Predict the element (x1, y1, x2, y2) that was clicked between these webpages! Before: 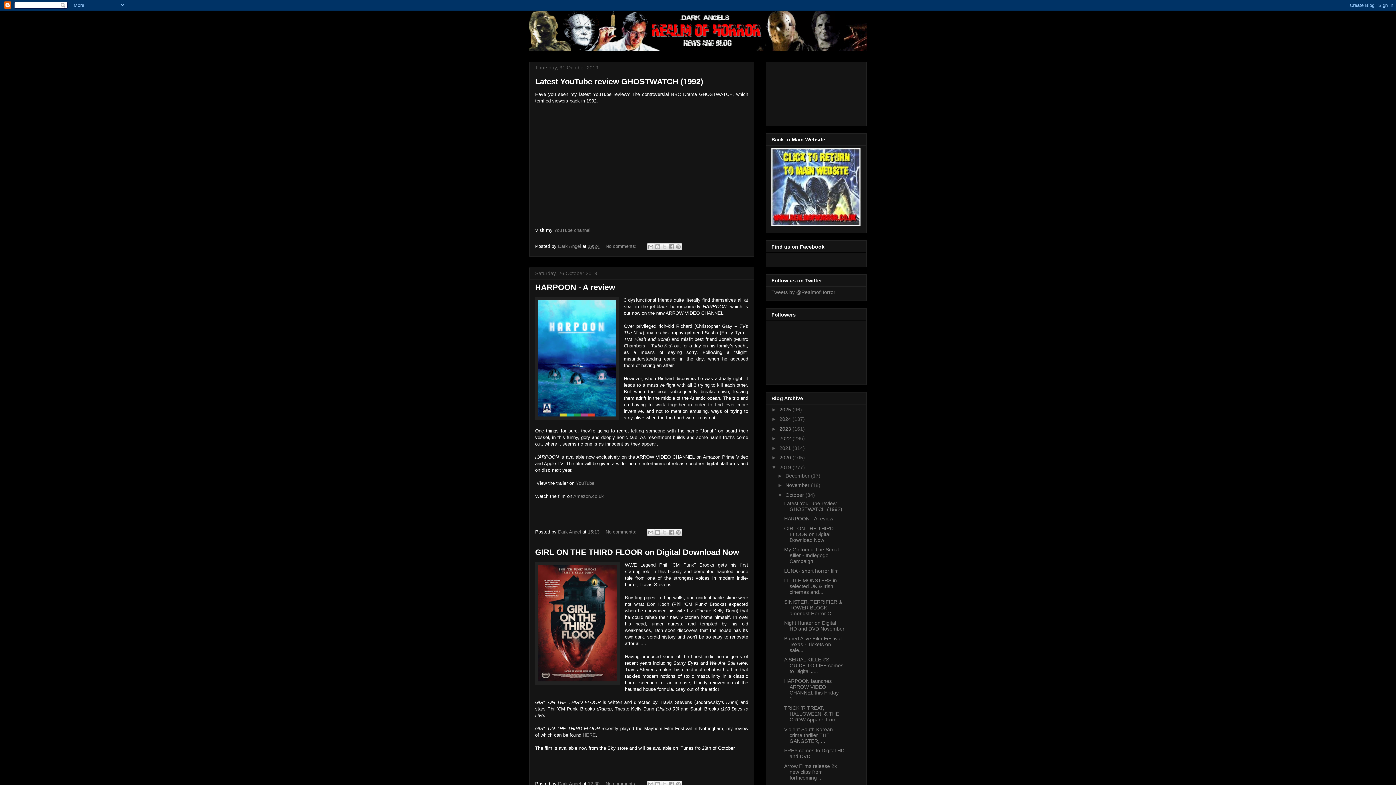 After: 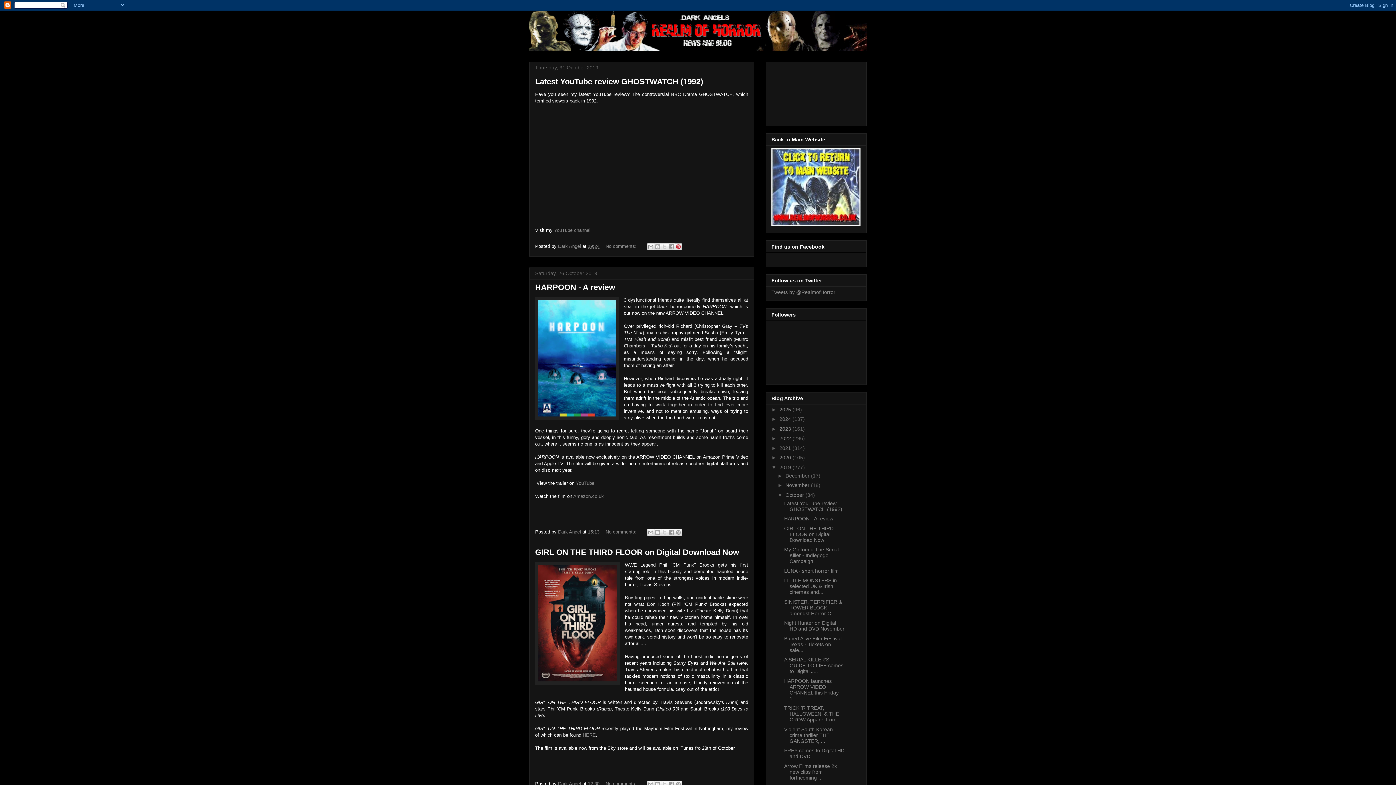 Action: label: Share to Pinterest bbox: (674, 243, 682, 250)